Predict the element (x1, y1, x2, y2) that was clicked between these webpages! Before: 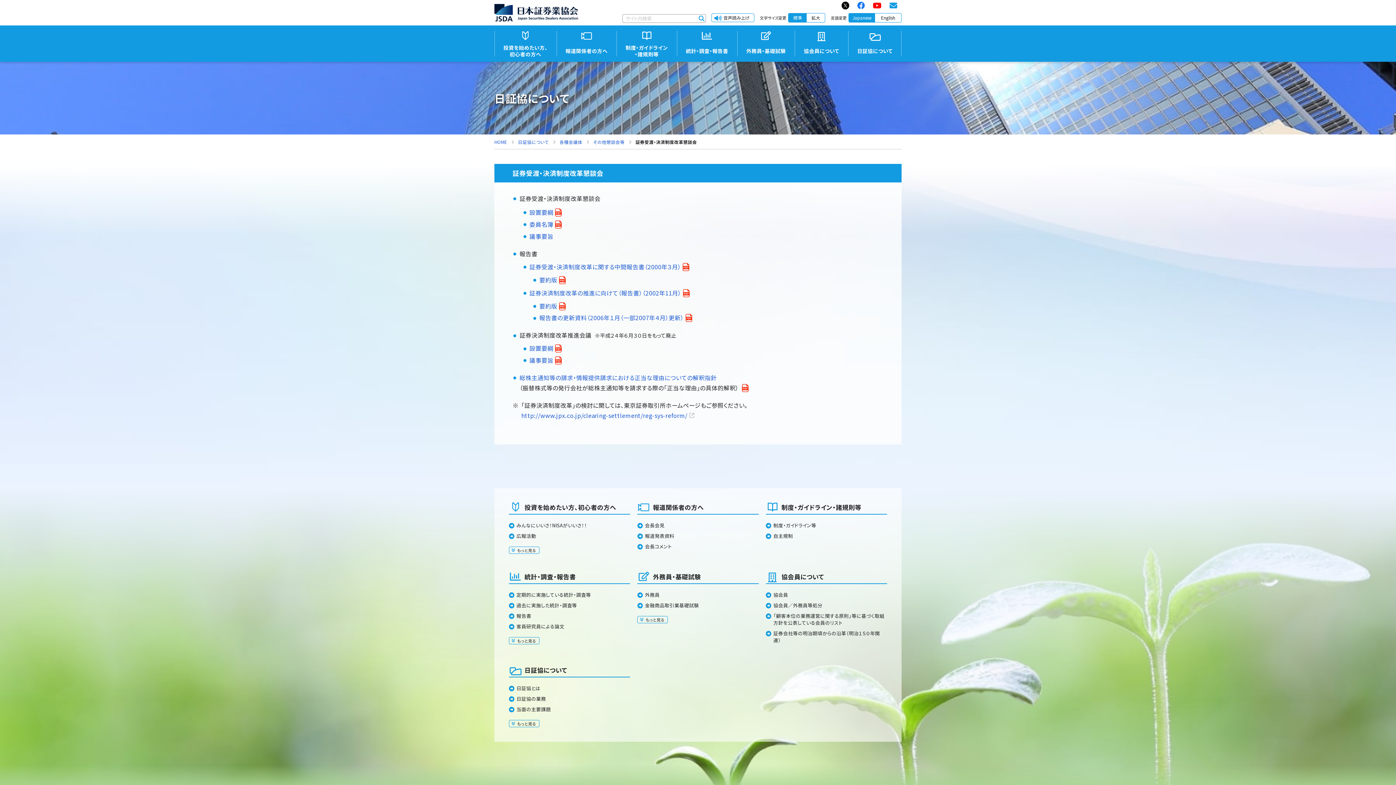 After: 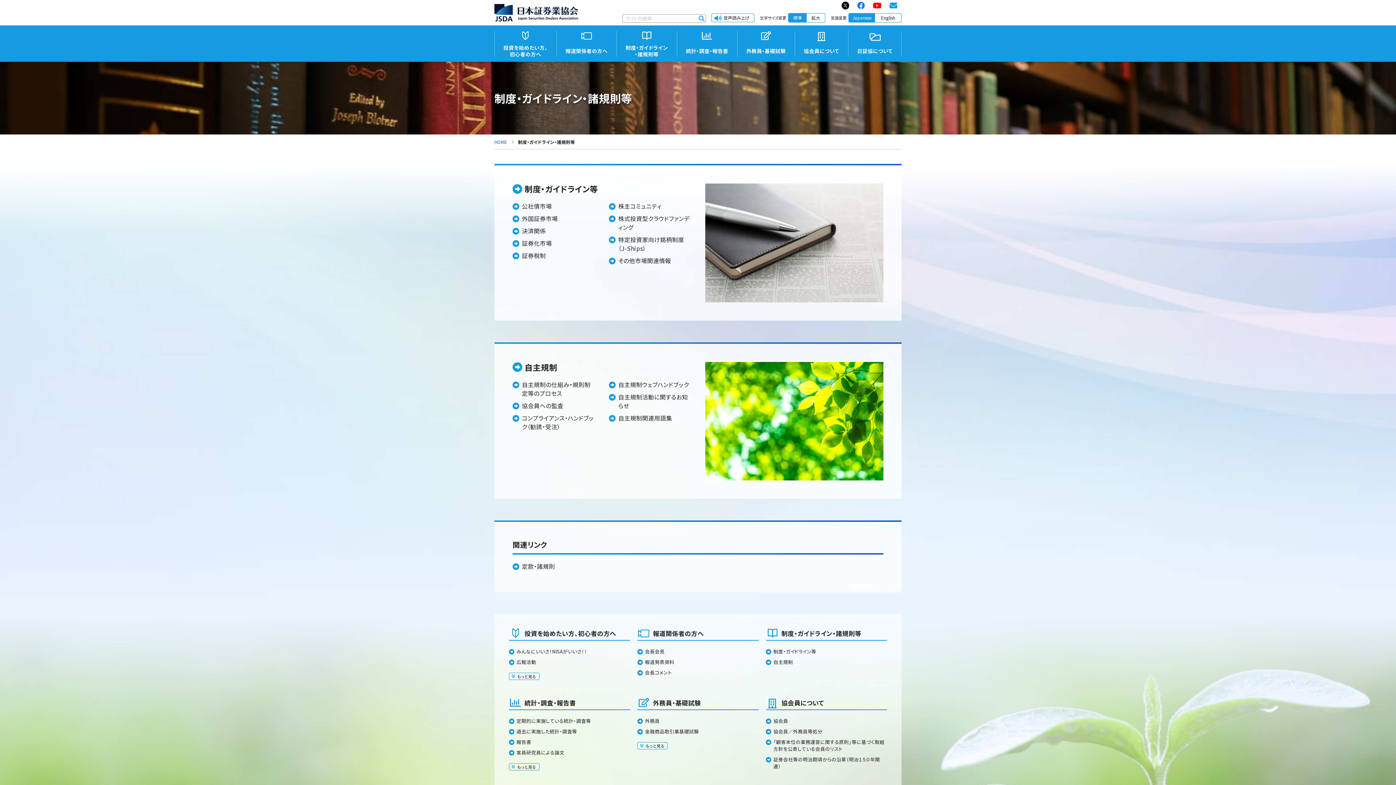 Action: label: 制度・ガイドライン・諸規則等 bbox: (766, 501, 861, 514)